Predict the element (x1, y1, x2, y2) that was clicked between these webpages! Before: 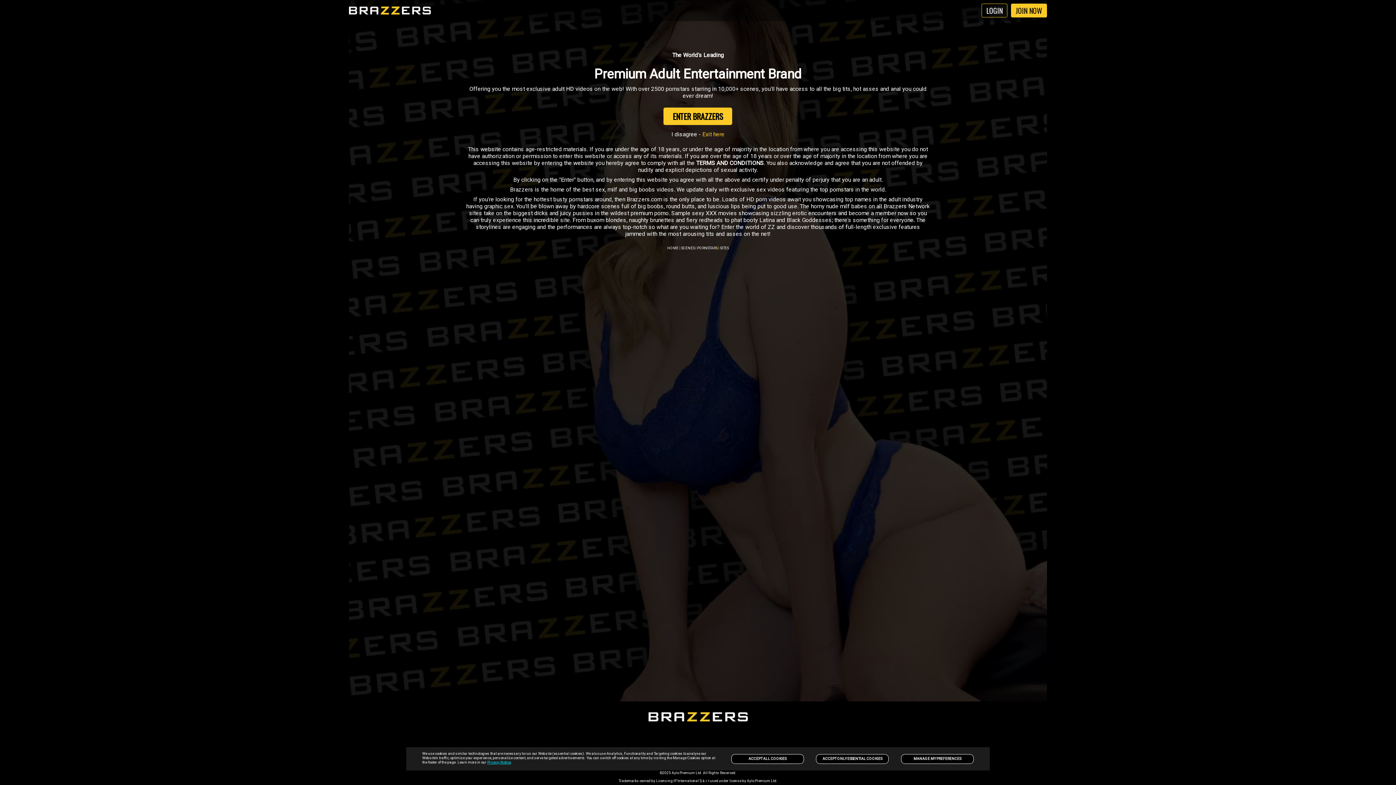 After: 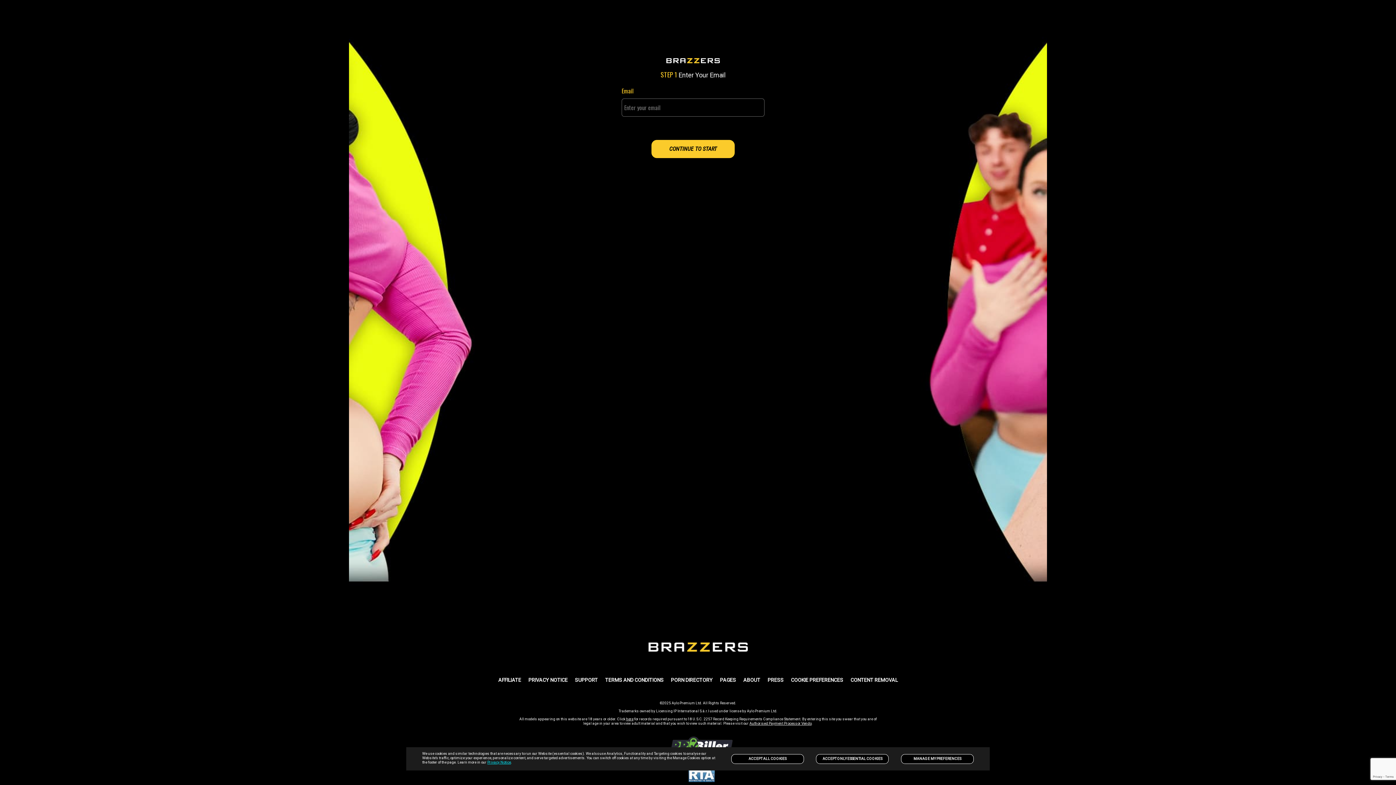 Action: bbox: (1011, 4, 1046, 17) label: JOIN NOW